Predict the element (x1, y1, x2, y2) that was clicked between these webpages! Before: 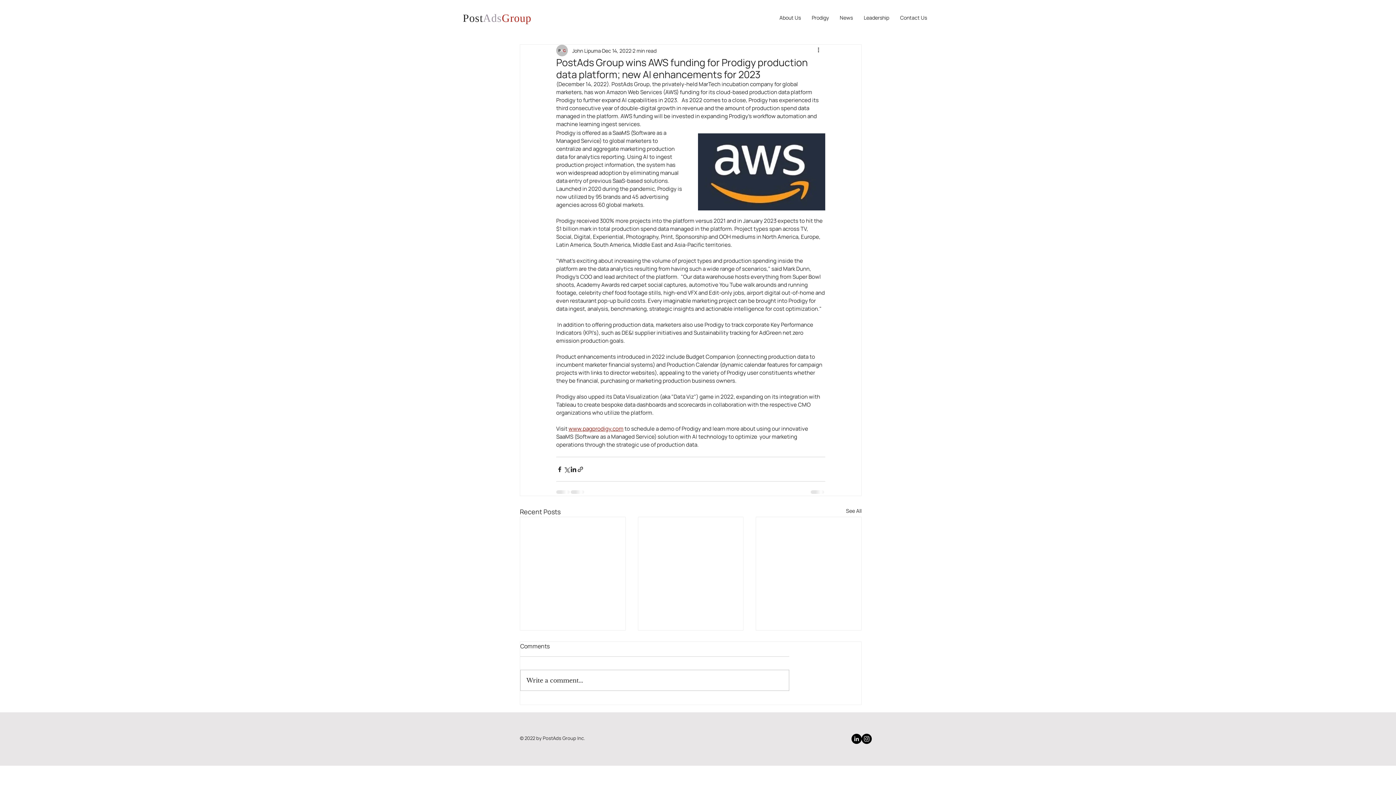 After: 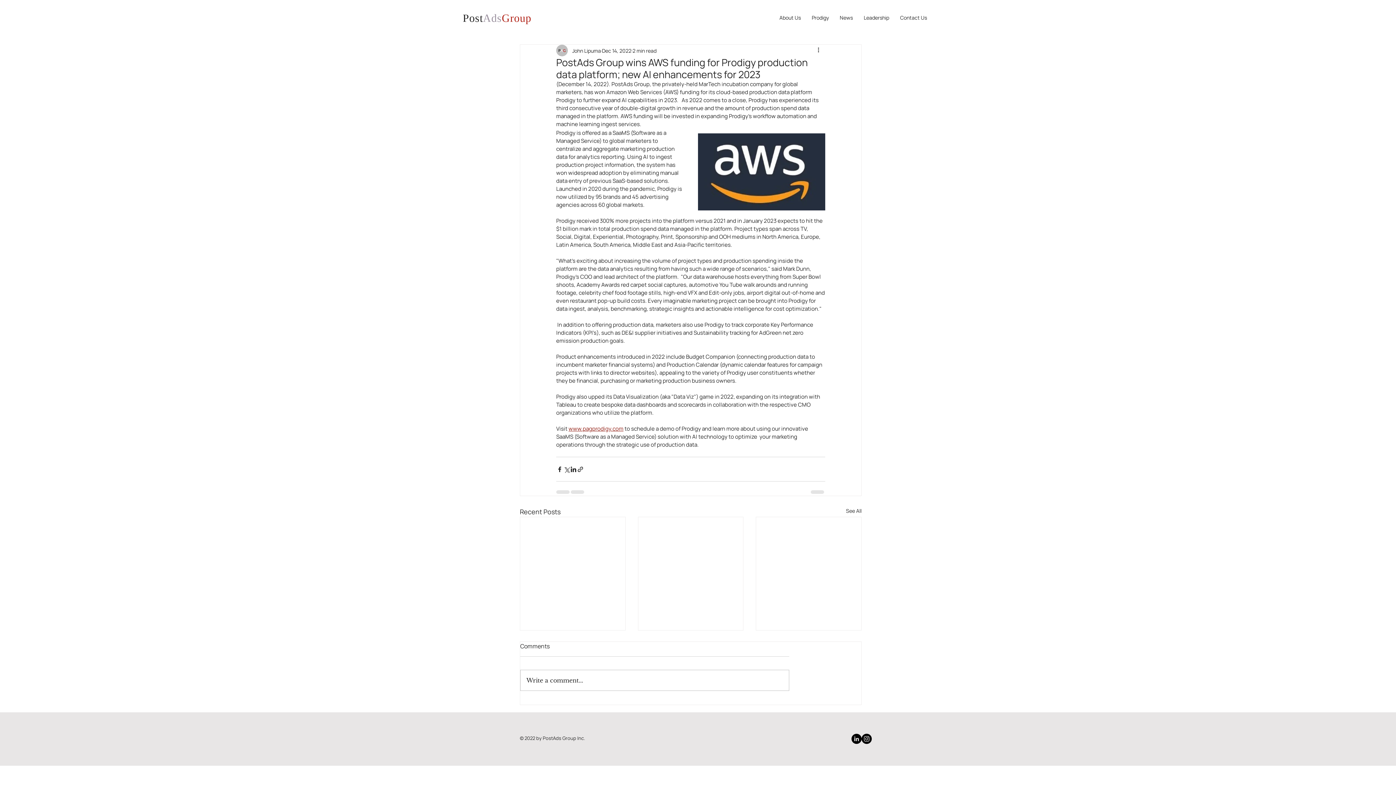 Action: bbox: (568, 425, 623, 432) label: www.pagprodigy.com